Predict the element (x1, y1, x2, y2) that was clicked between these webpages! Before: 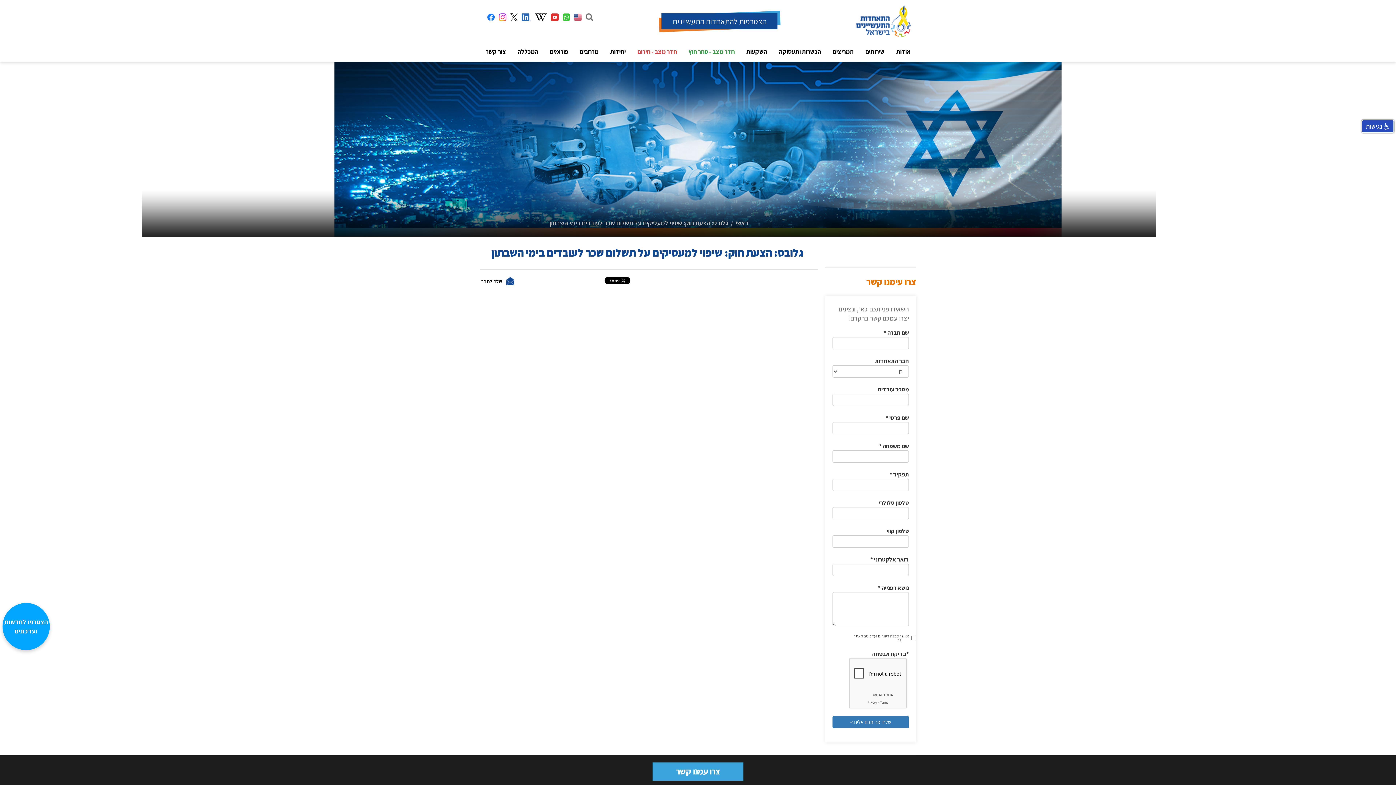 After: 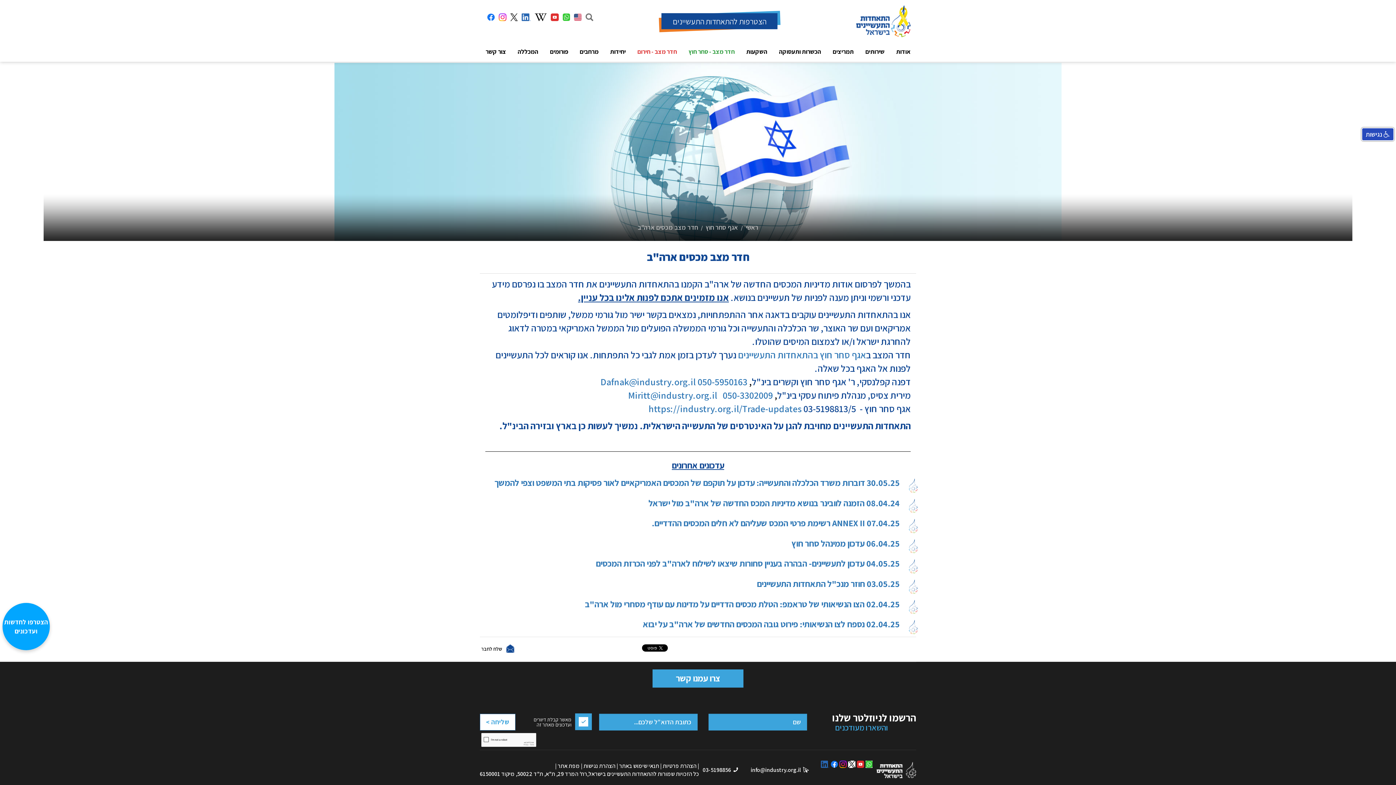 Action: bbox: (682, 42, 740, 61) label: חדר מצב - סחר חוץ